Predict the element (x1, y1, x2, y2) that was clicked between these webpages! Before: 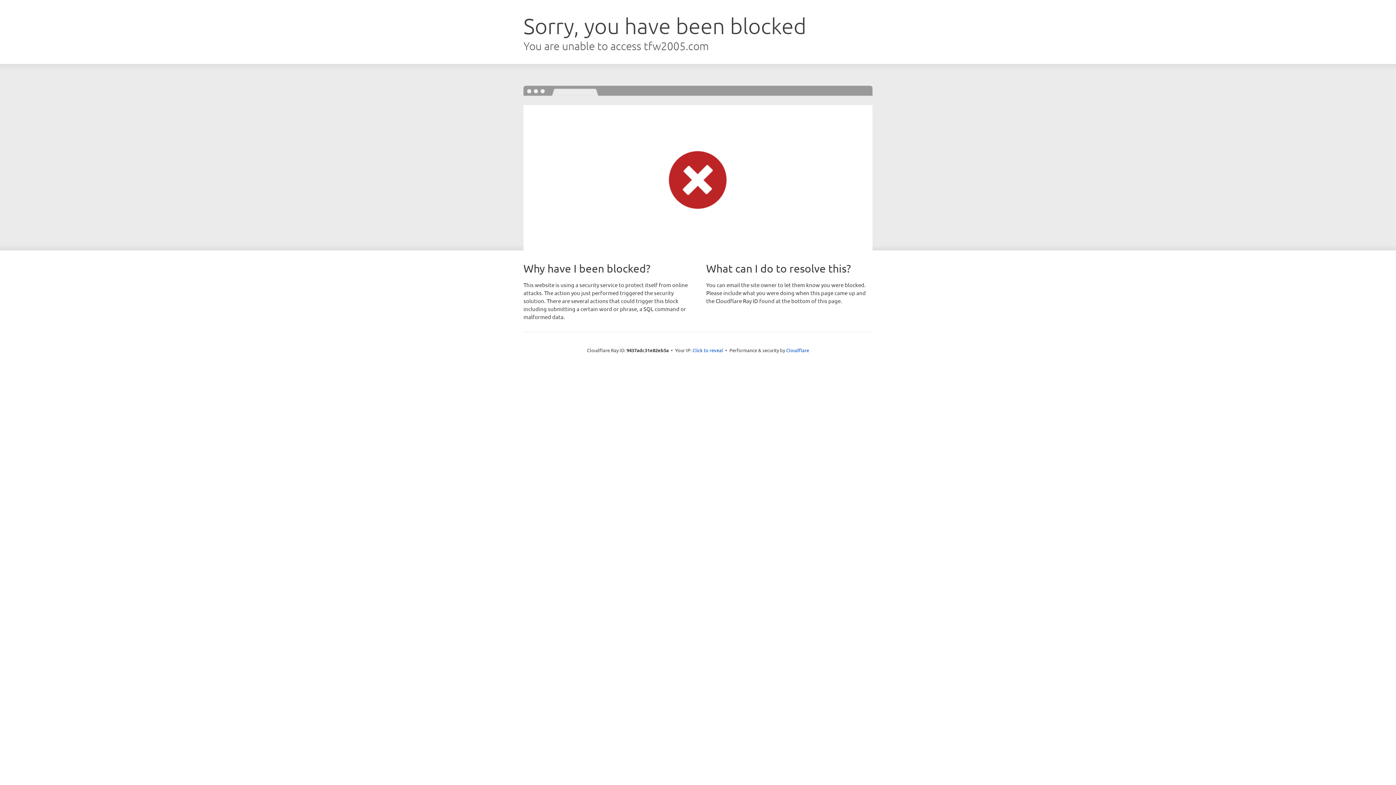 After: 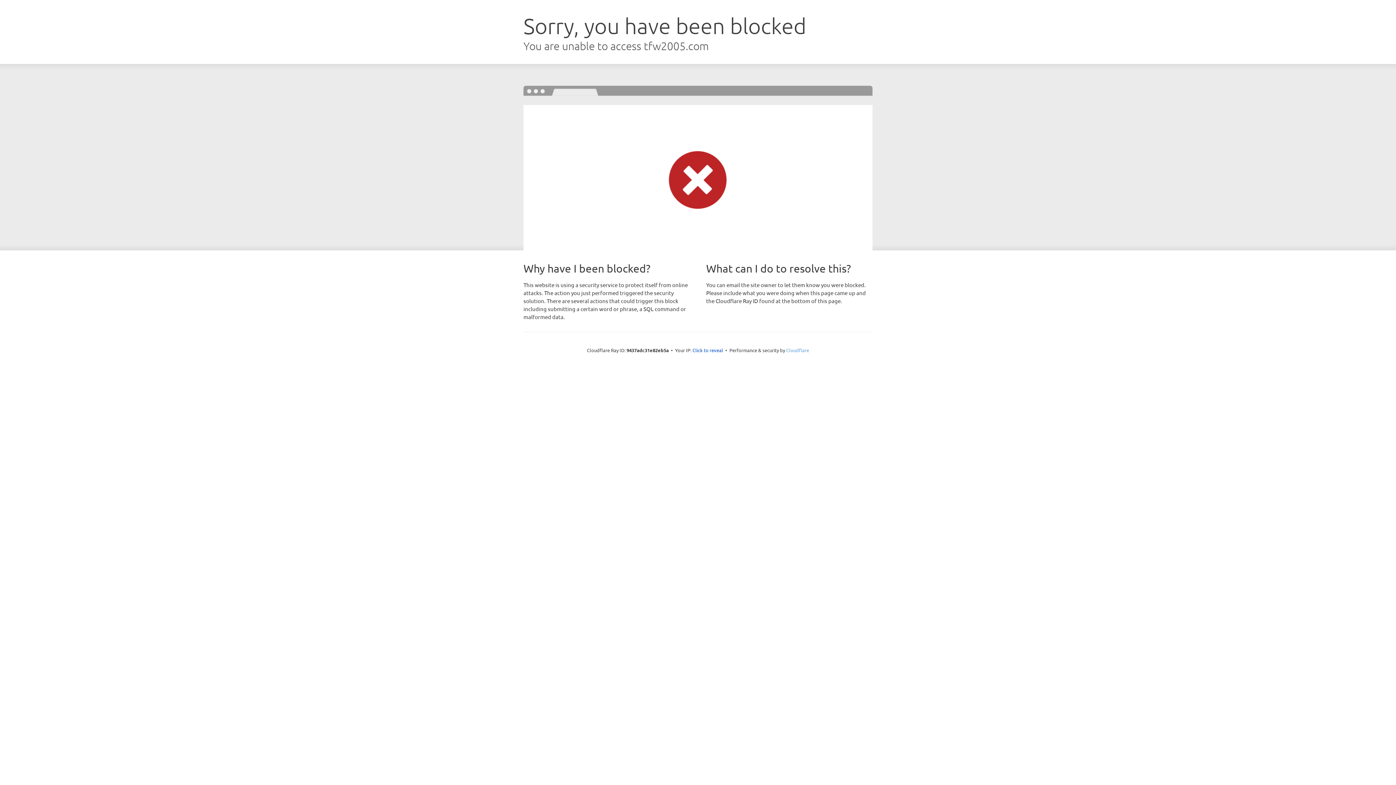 Action: label: Cloudflare bbox: (786, 347, 809, 353)